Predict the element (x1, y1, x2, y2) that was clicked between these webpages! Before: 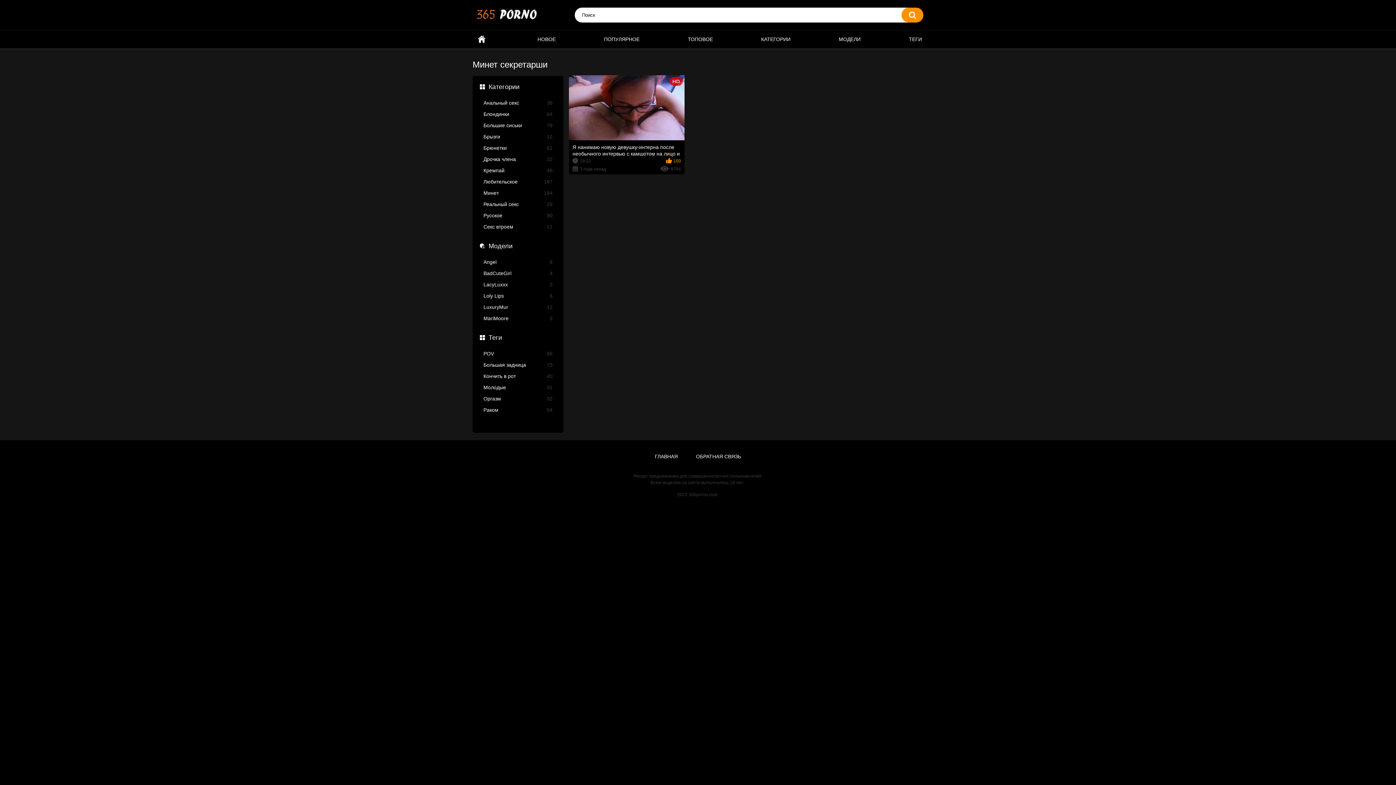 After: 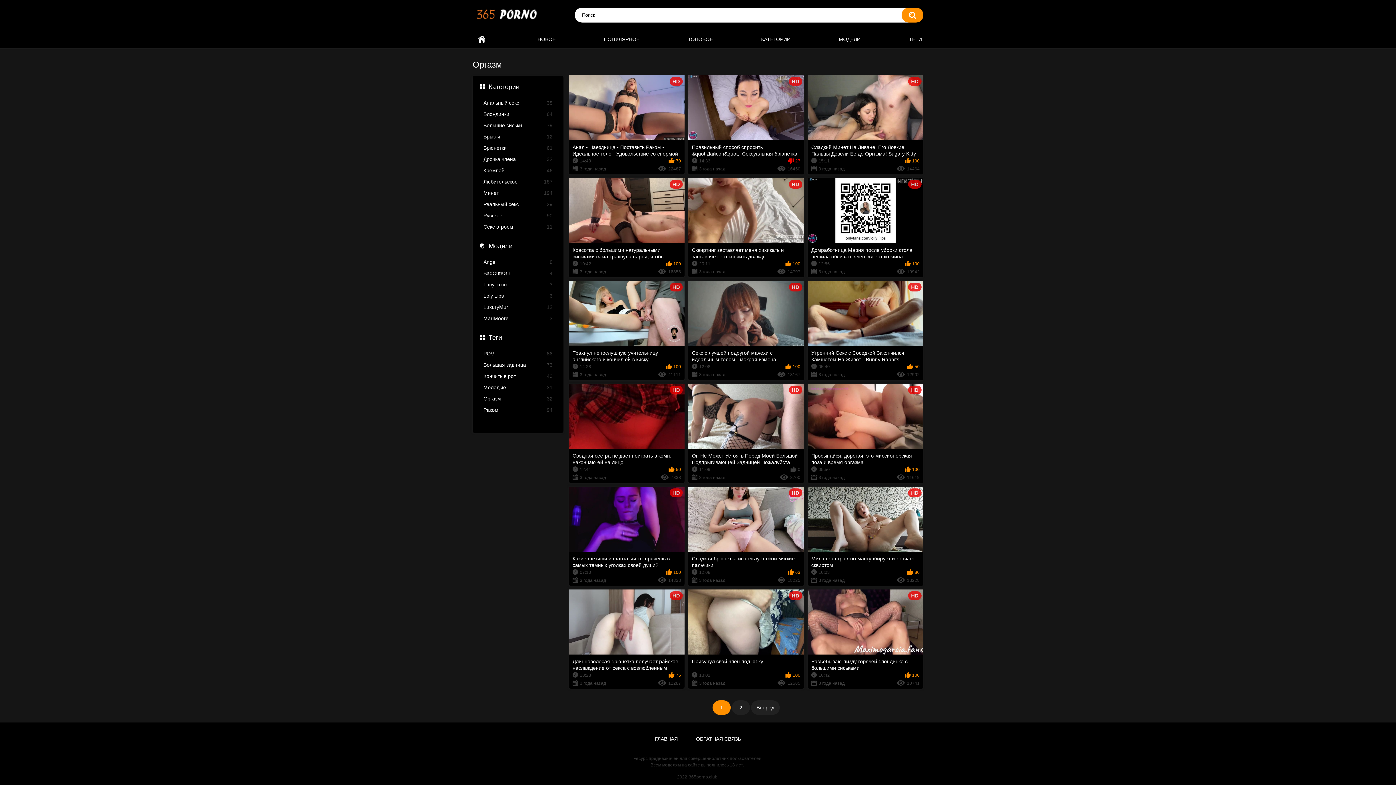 Action: label: Оргазм
32 bbox: (483, 396, 552, 403)